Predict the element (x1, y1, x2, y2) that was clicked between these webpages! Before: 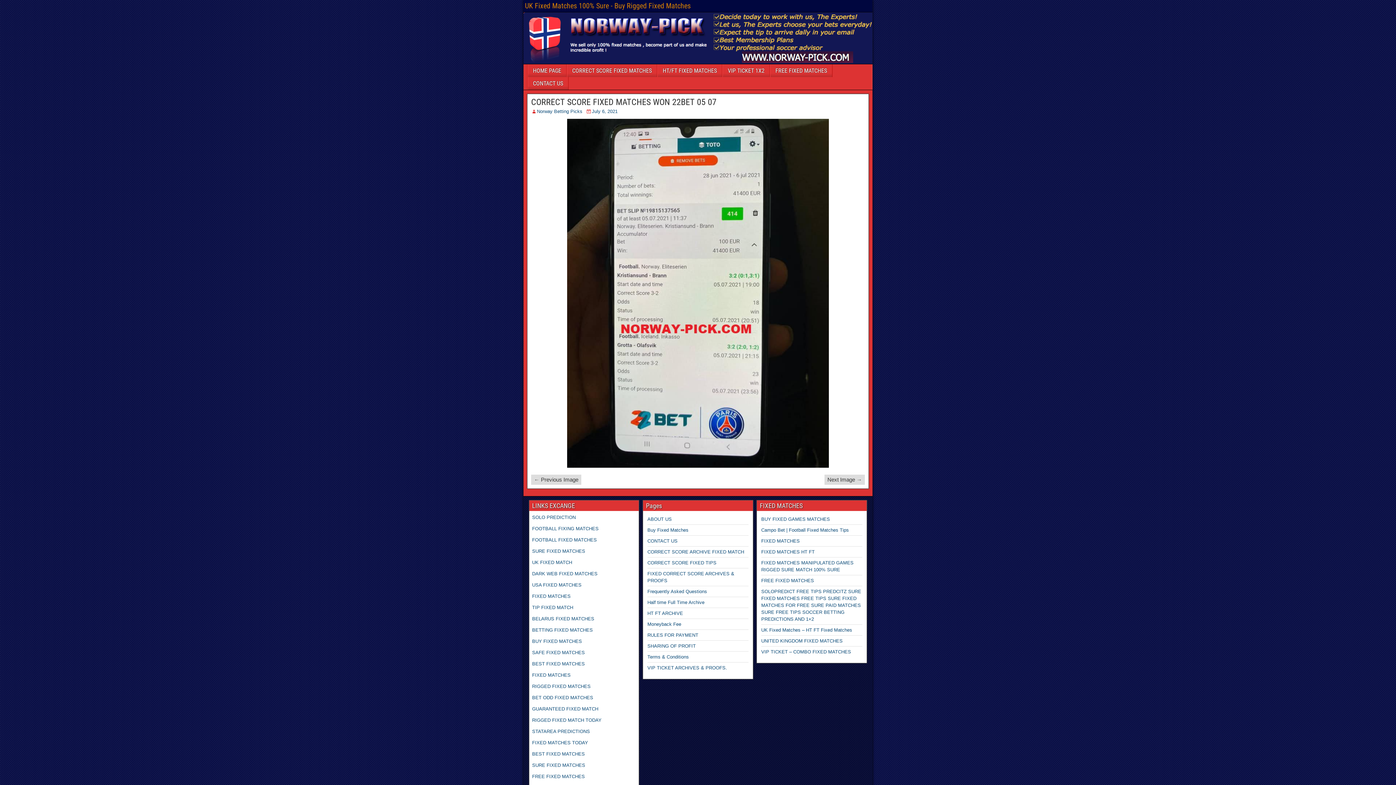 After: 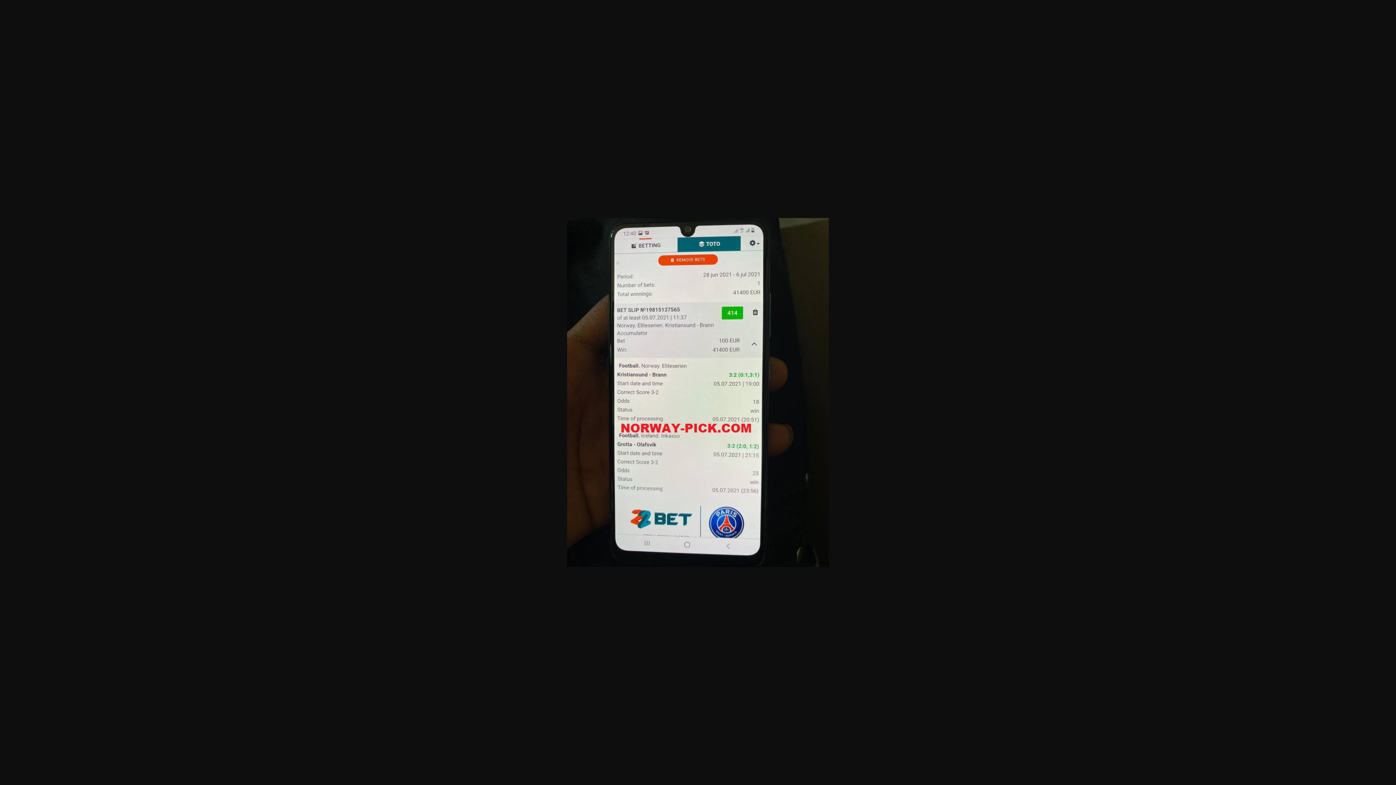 Action: bbox: (567, 463, 829, 469)